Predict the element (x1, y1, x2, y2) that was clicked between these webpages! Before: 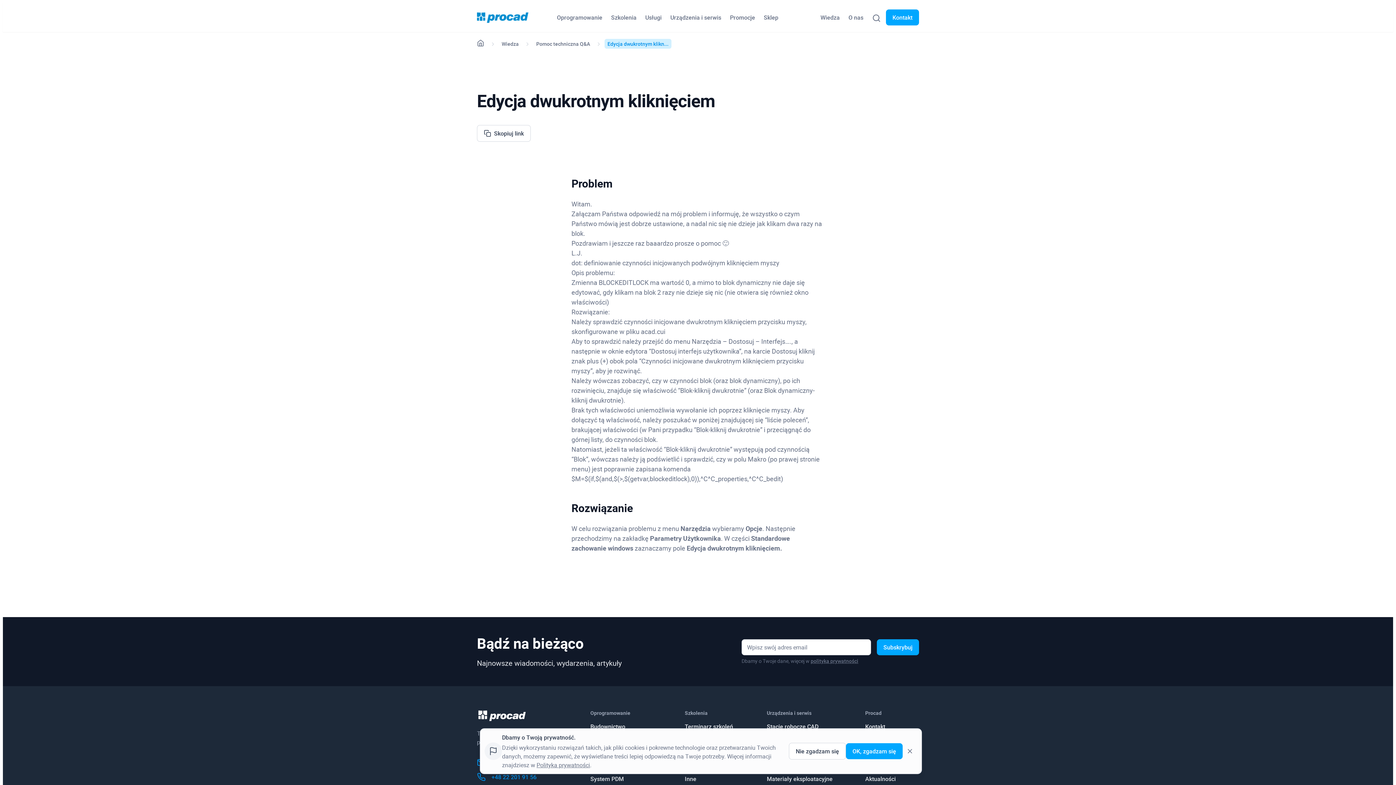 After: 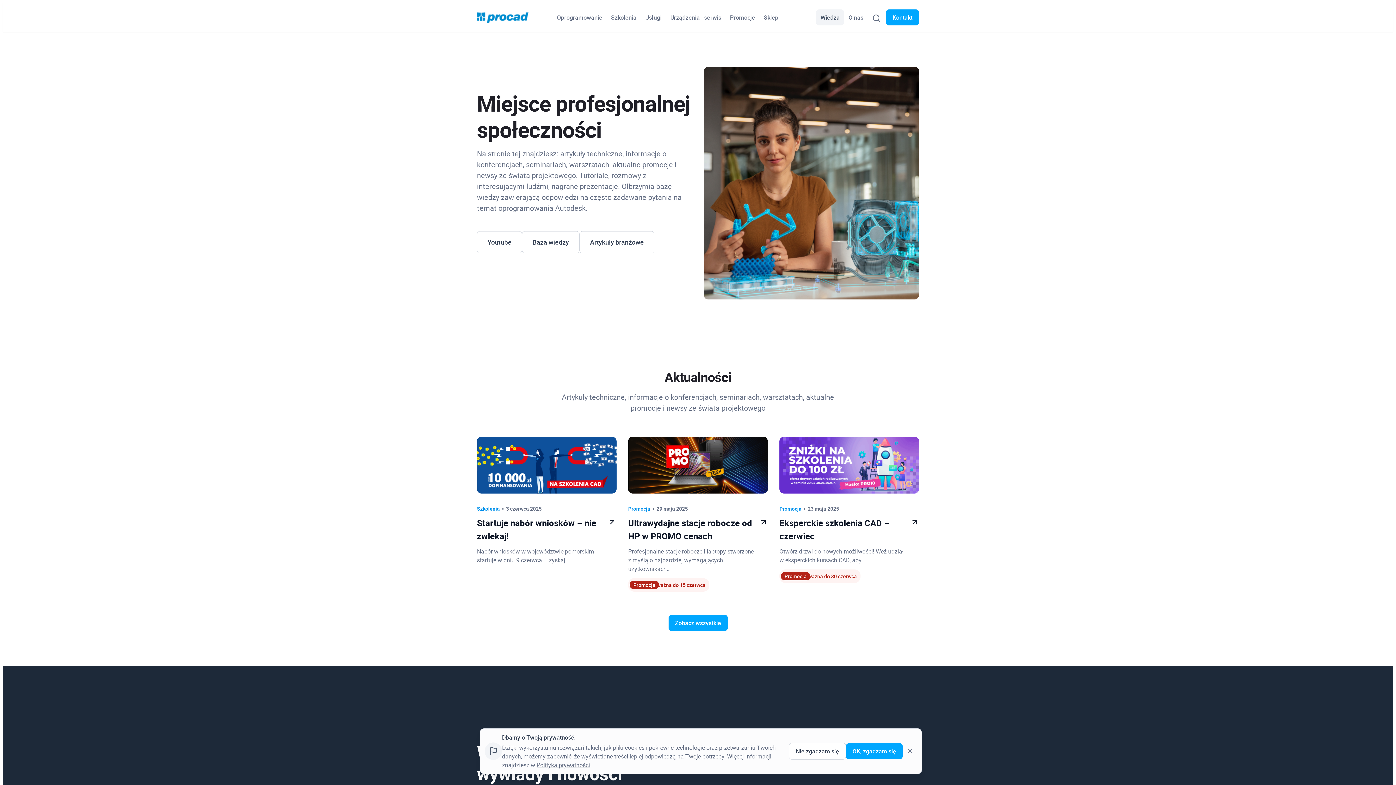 Action: label: Wiedza bbox: (816, 9, 844, 25)